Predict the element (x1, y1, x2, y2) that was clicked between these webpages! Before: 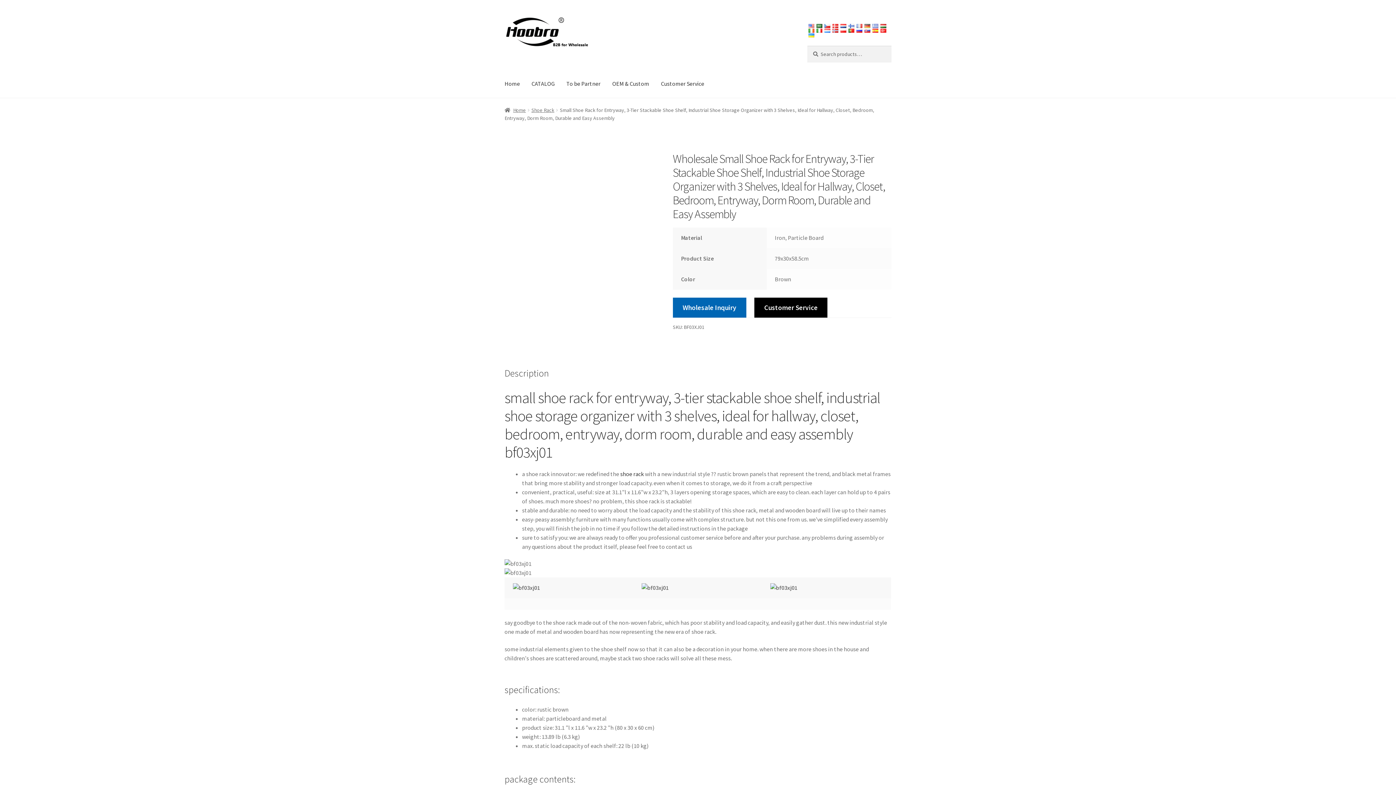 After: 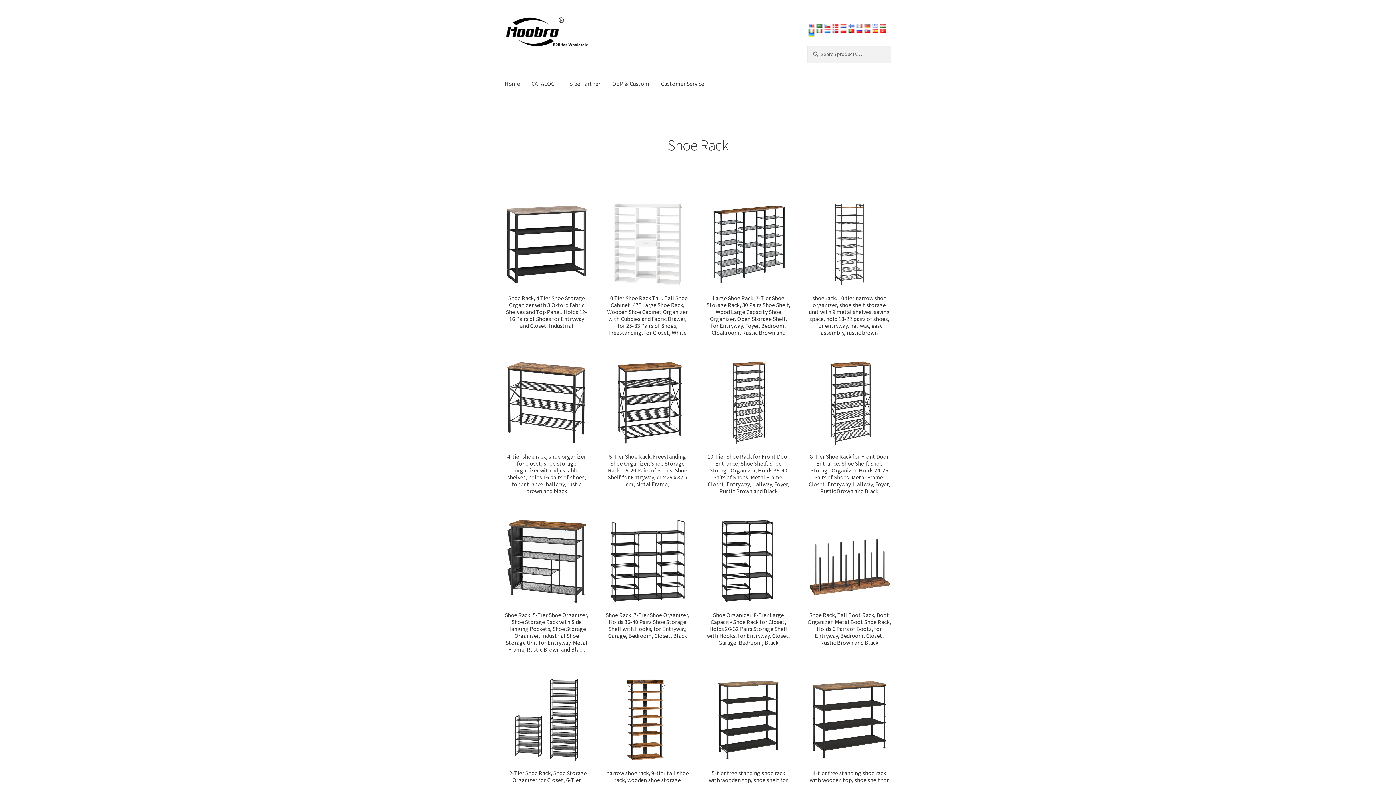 Action: label: shoe rack bbox: (620, 470, 644, 477)